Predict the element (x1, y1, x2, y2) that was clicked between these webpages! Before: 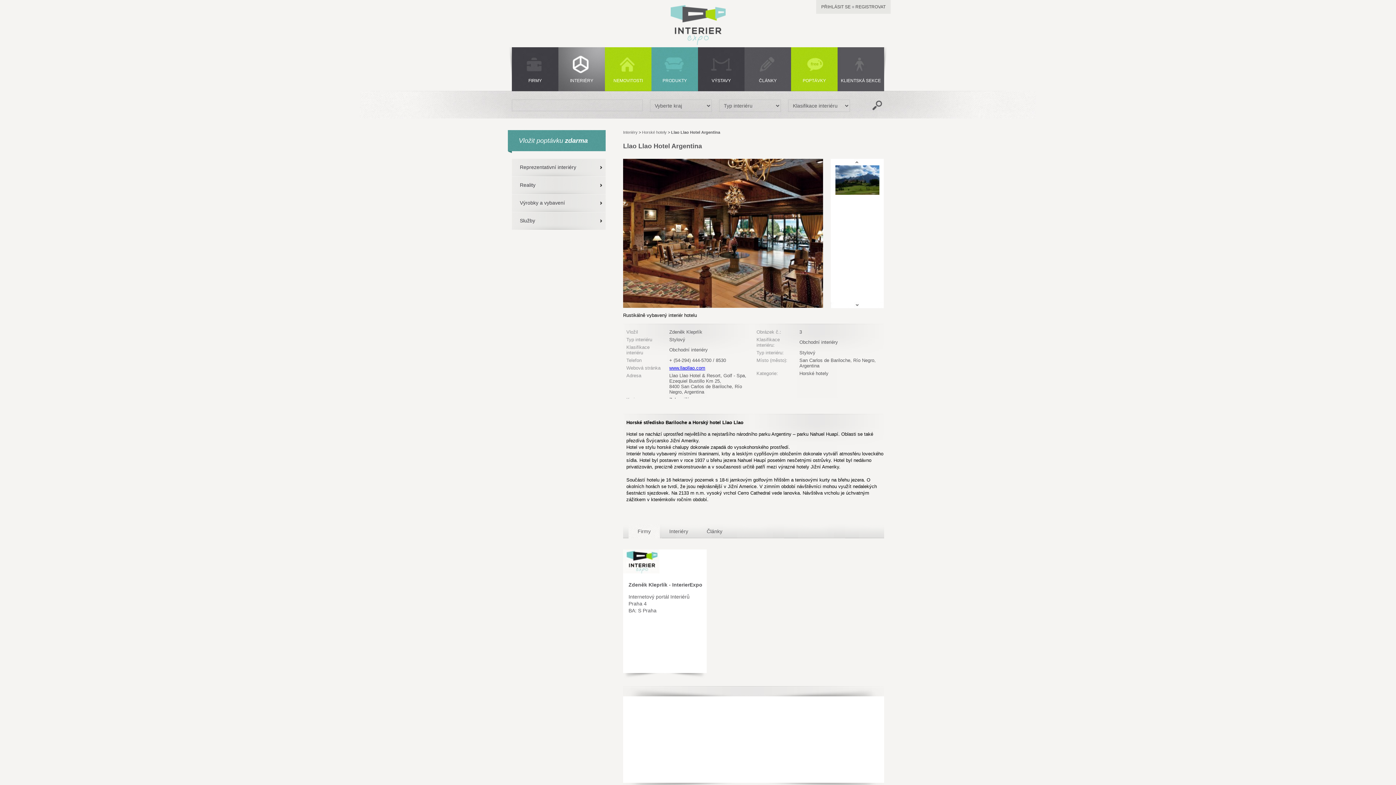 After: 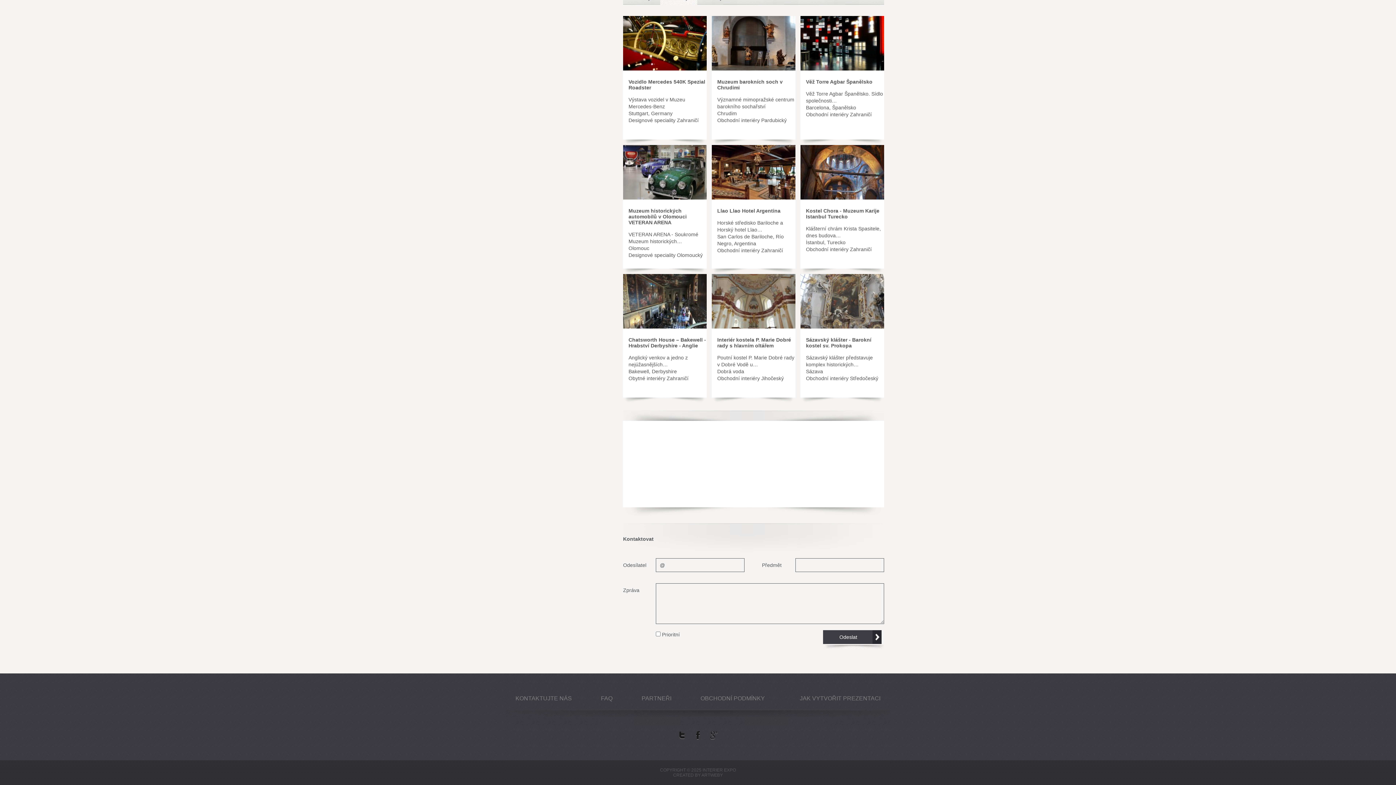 Action: bbox: (660, 524, 697, 538) label: Interiéry